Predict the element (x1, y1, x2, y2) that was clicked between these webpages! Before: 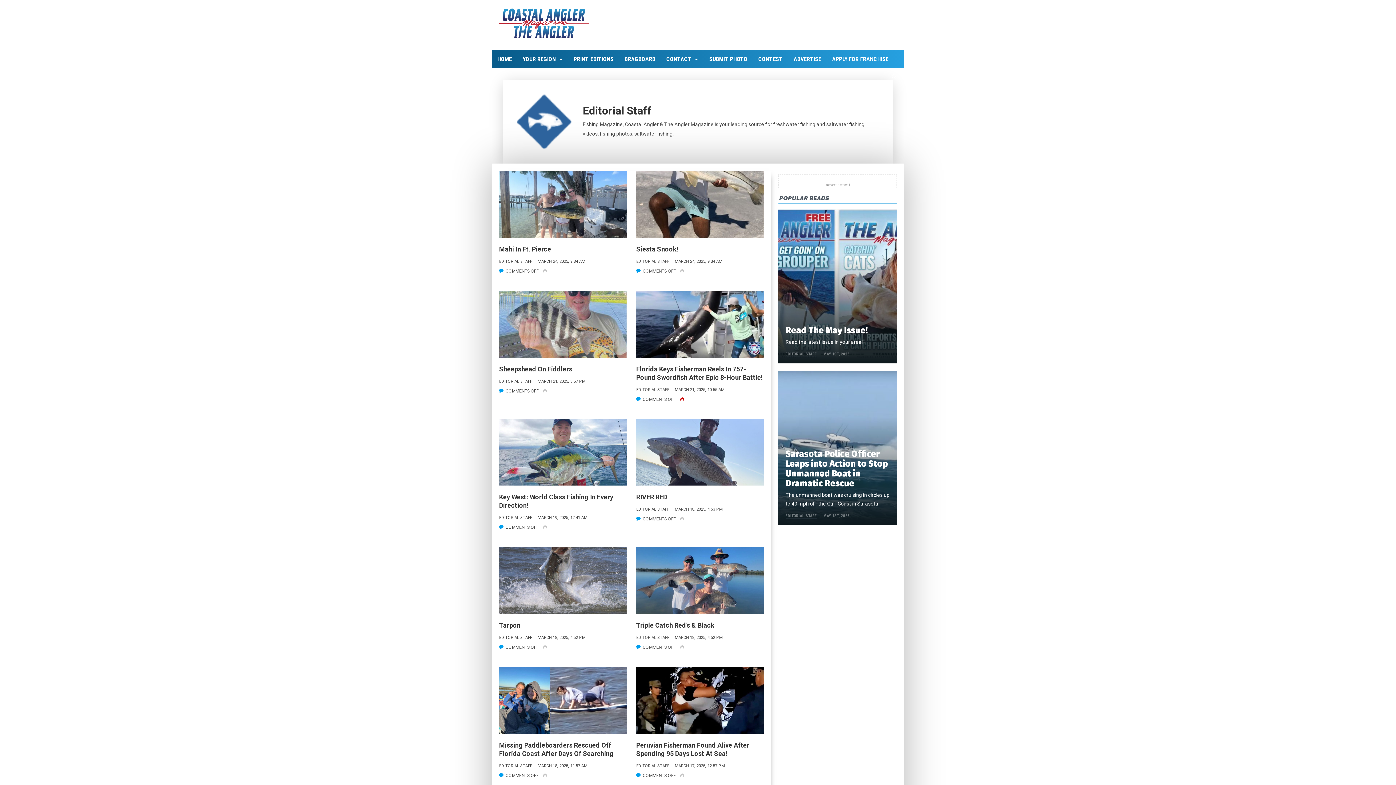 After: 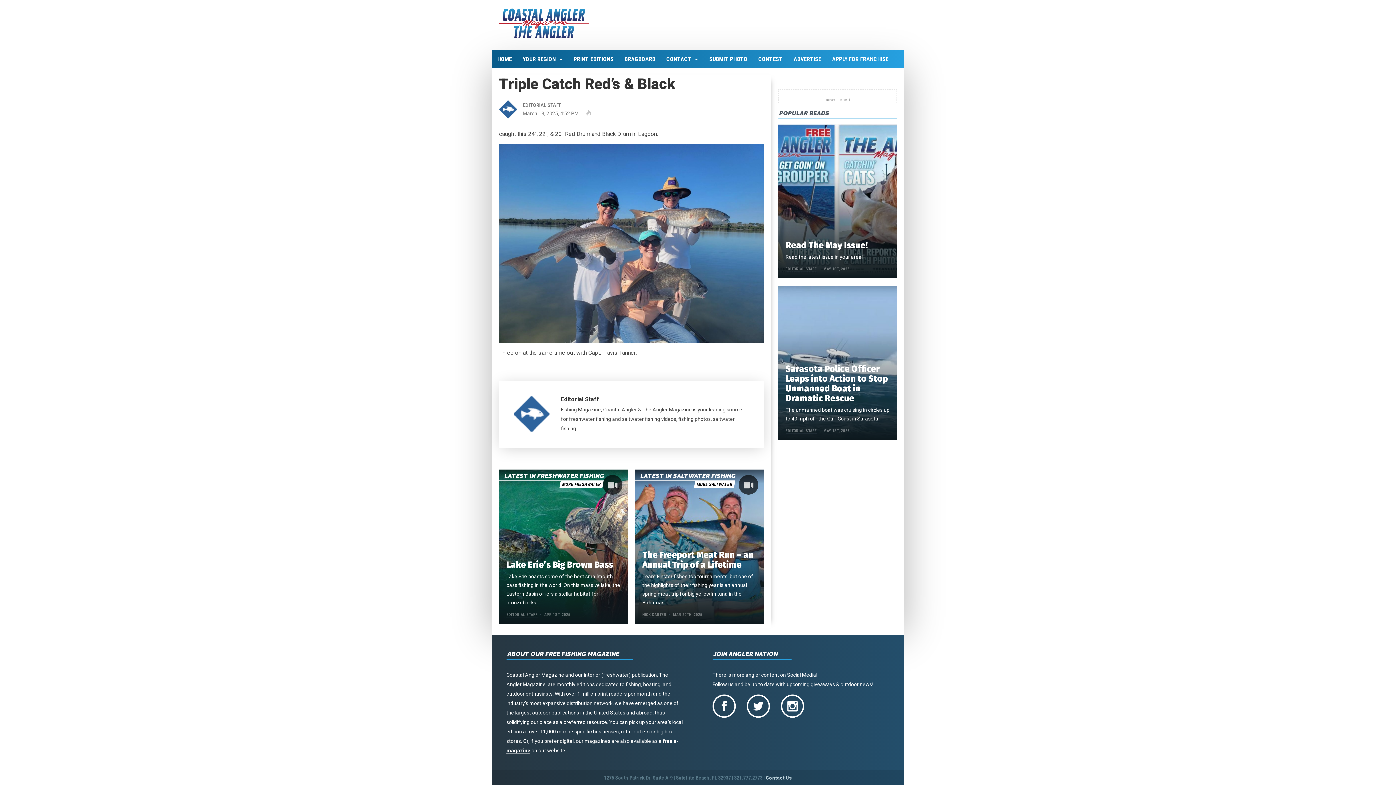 Action: label: Triple Catch Red’s & Black bbox: (636, 621, 714, 629)